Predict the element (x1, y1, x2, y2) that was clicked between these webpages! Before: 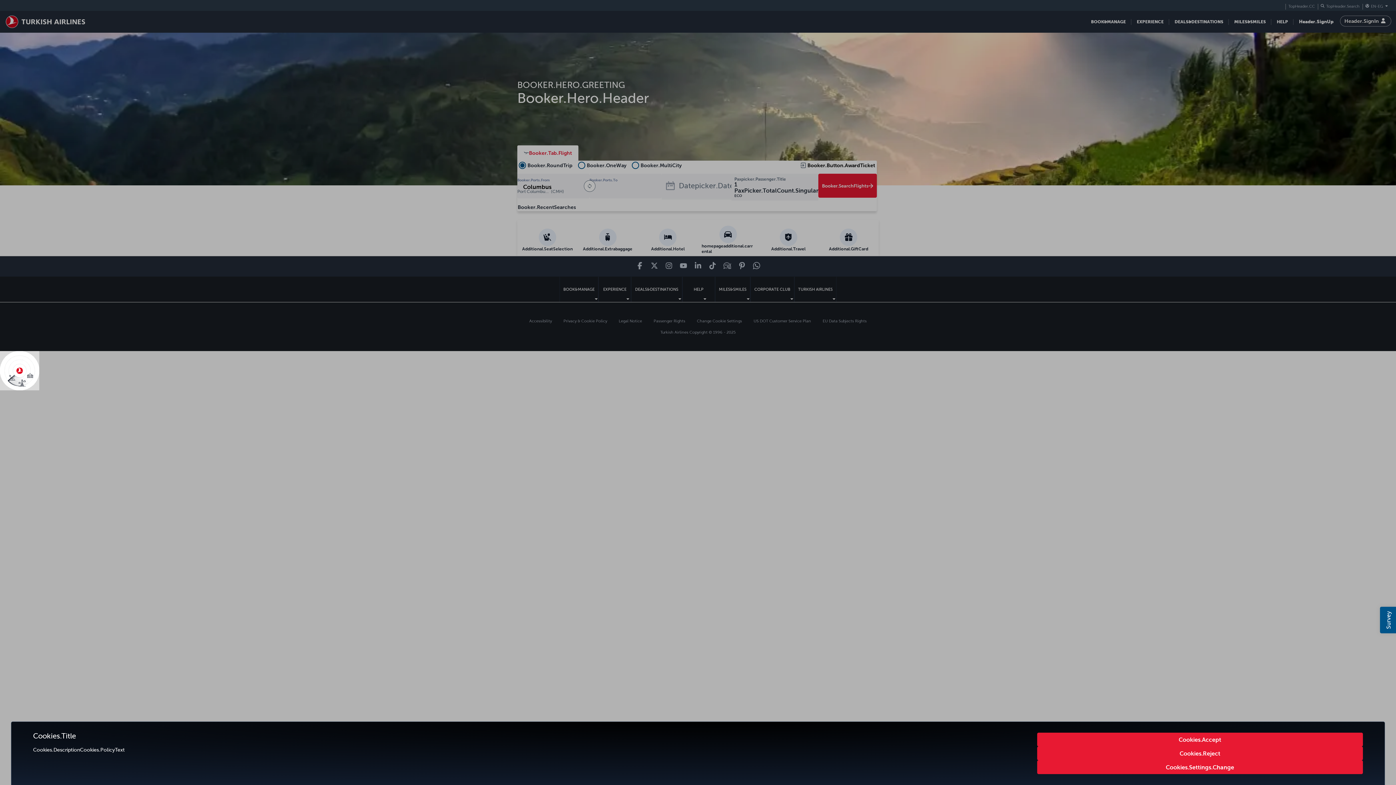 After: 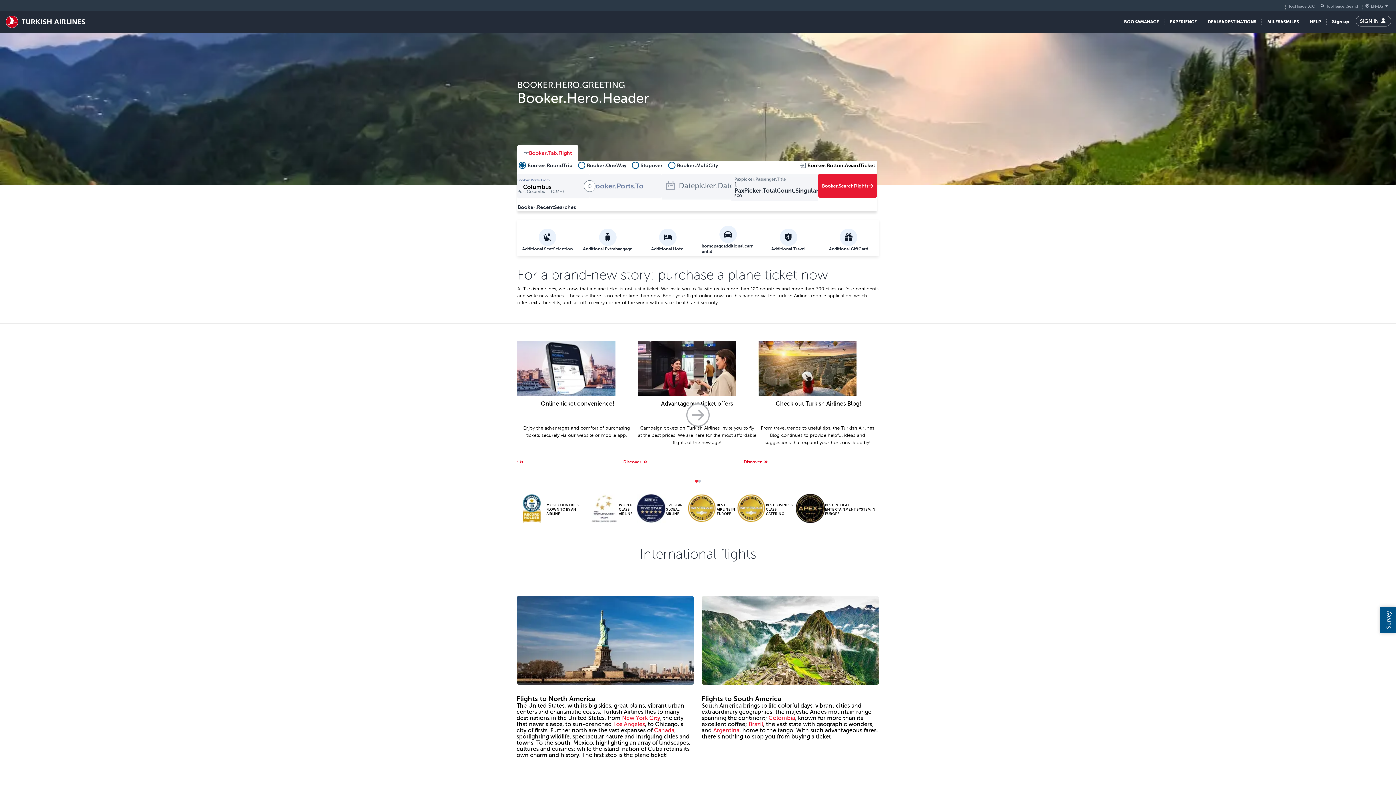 Action: bbox: (1037, 746, 1363, 760) label: Cookies.Reject